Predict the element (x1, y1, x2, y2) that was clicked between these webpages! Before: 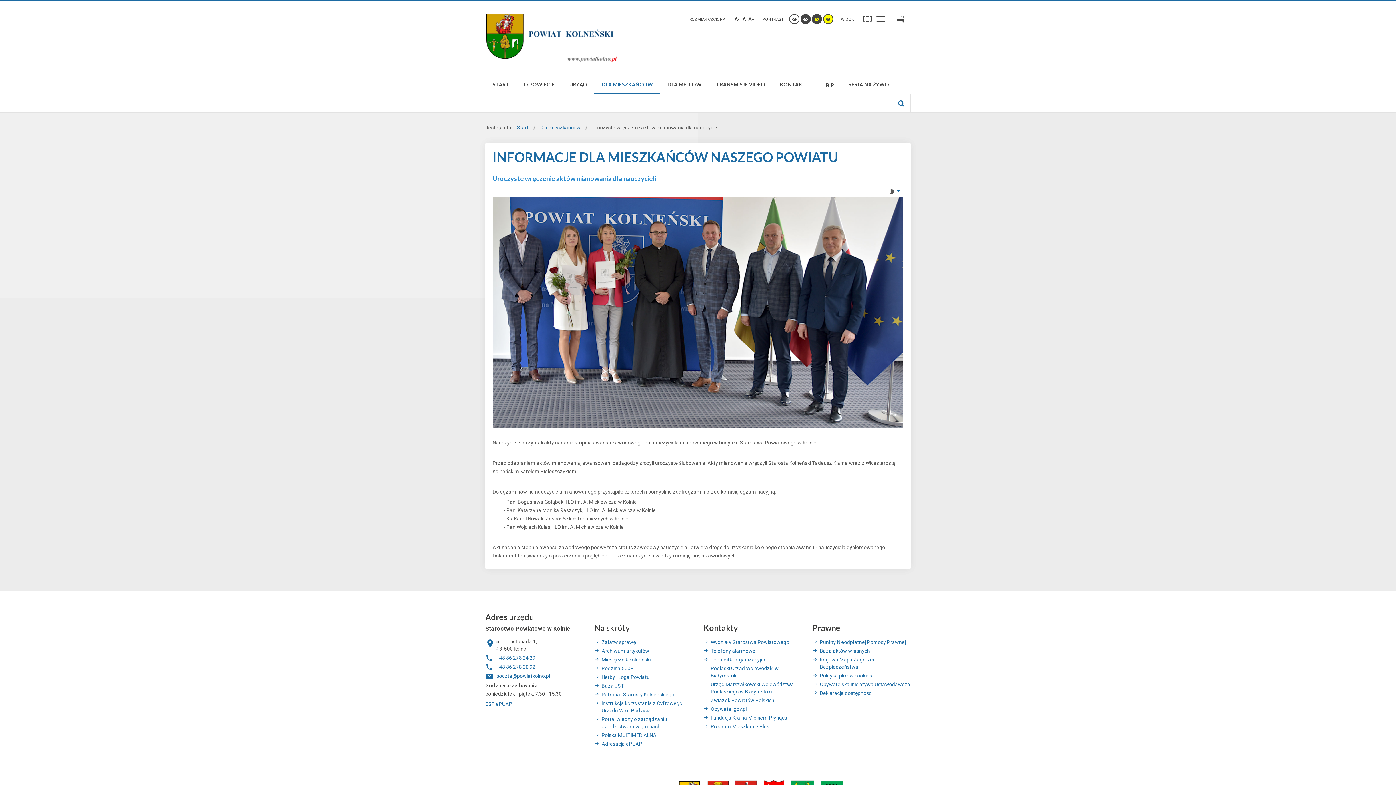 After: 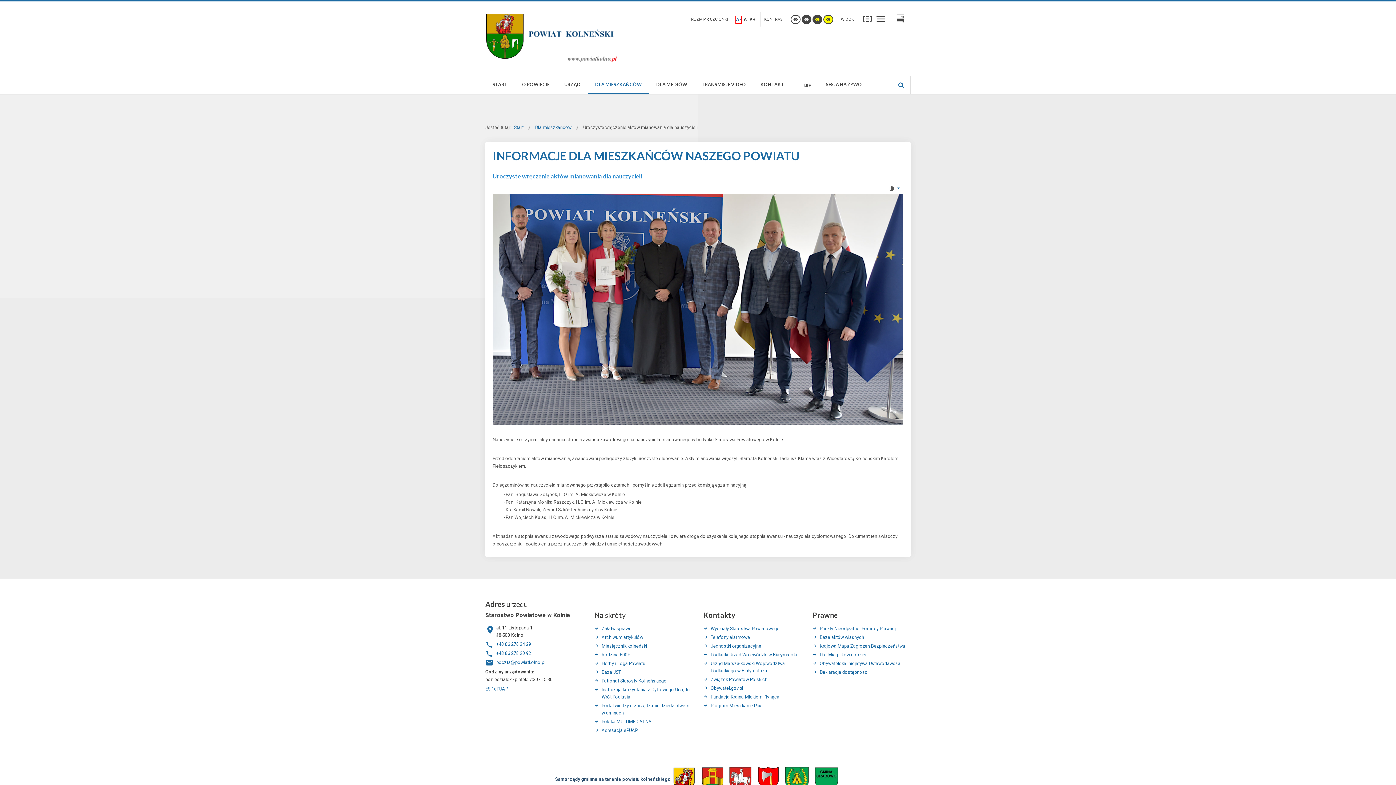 Action: bbox: (733, 14, 740, 23) label: A-